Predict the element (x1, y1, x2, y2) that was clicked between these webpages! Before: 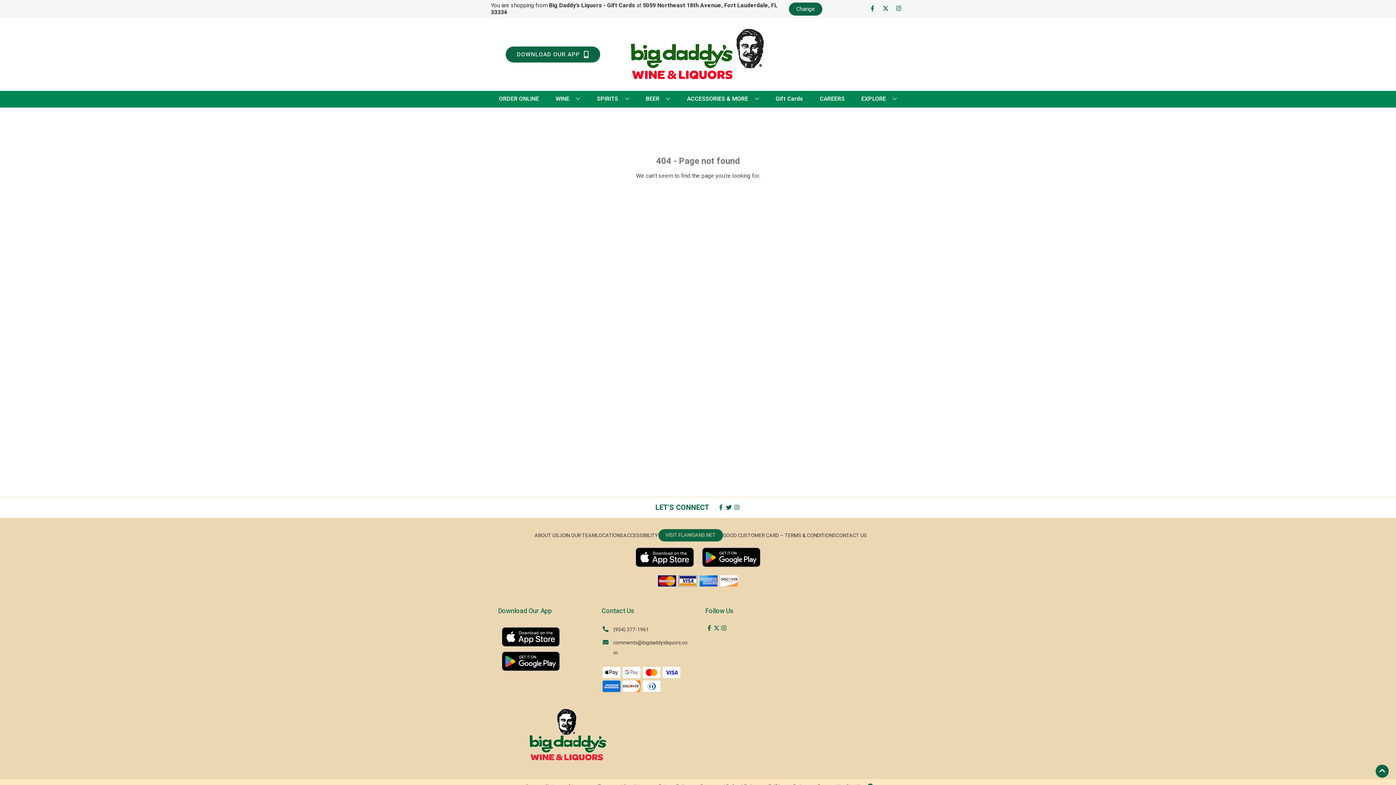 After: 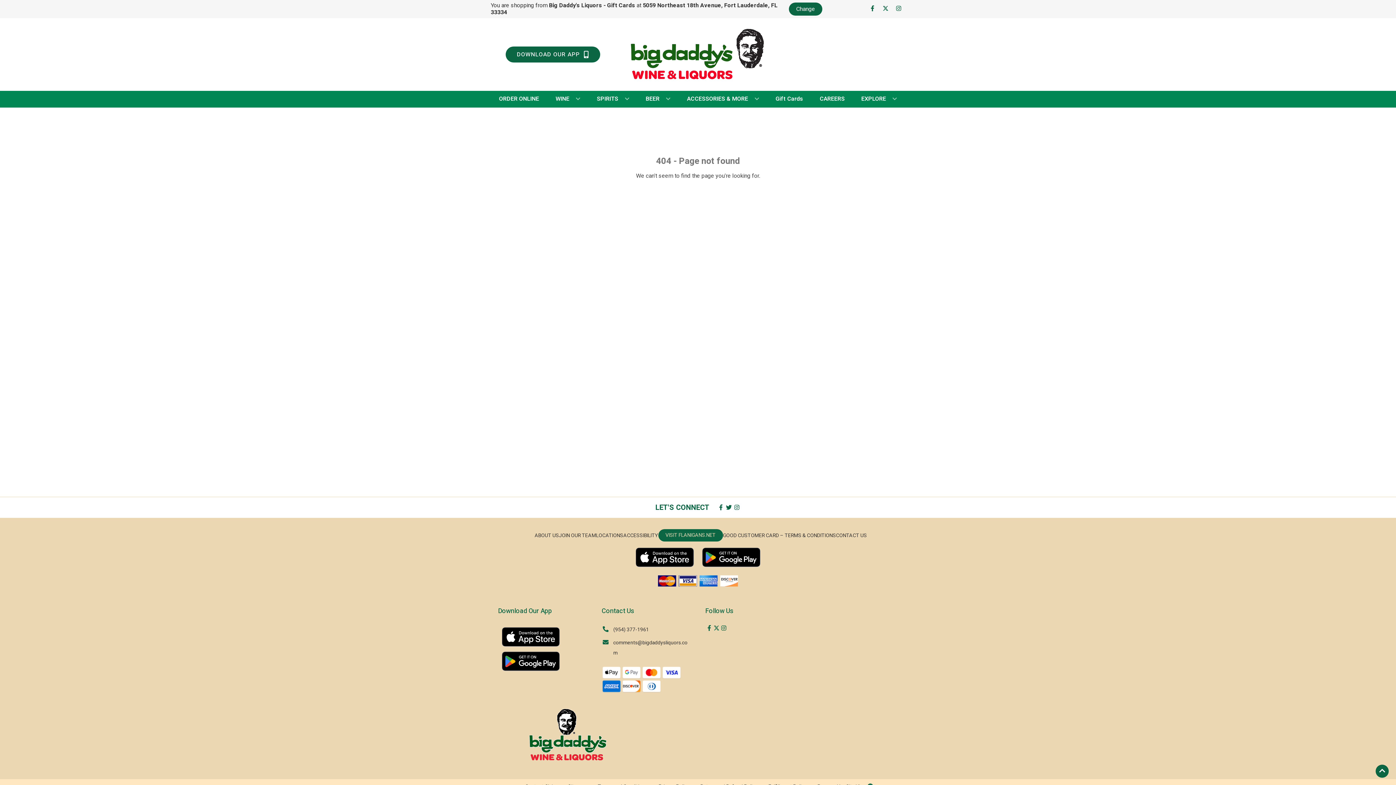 Action: bbox: (601, 625, 649, 635) label: (954) 377-1961